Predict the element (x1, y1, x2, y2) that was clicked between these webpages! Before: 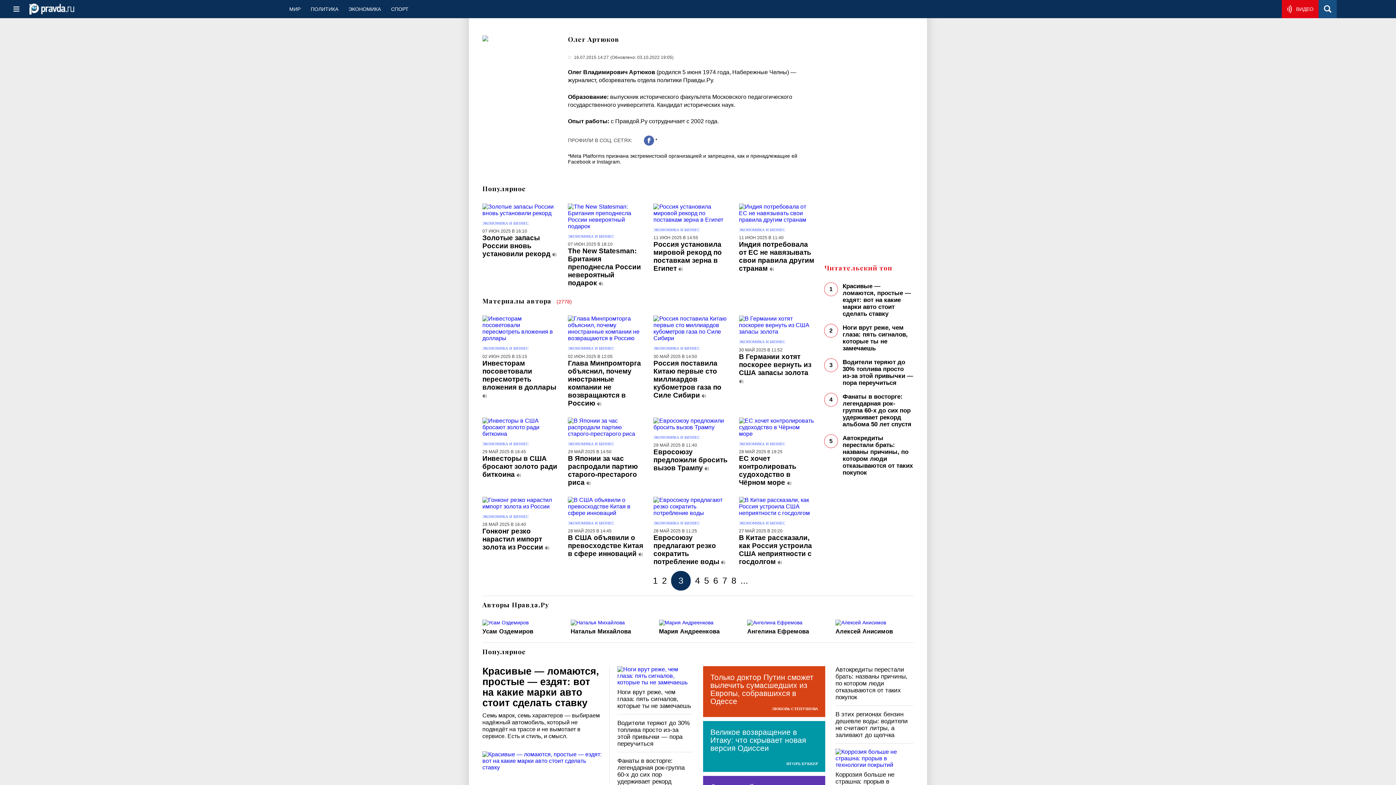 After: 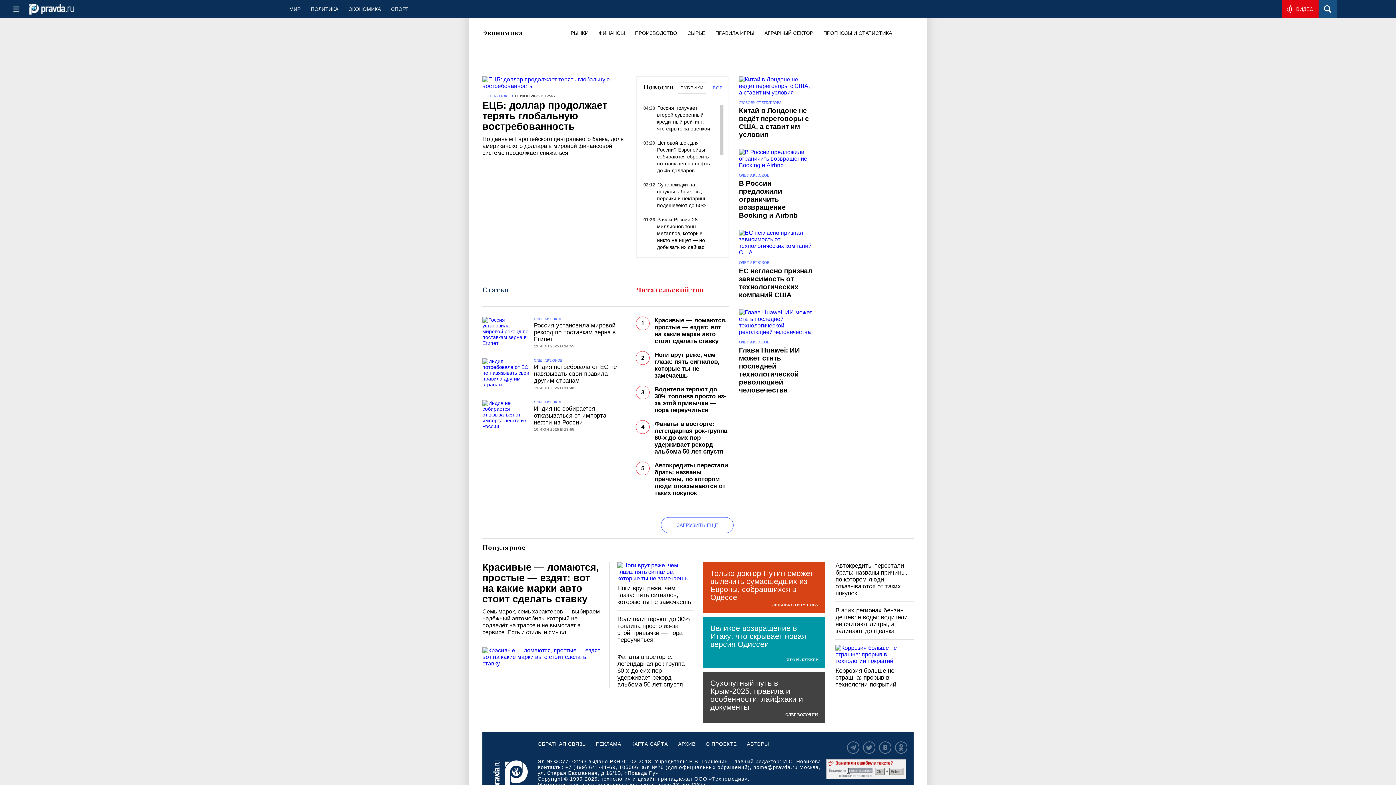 Action: label: ЭКОНОМИКА И БИЗНЕС bbox: (653, 435, 699, 439)